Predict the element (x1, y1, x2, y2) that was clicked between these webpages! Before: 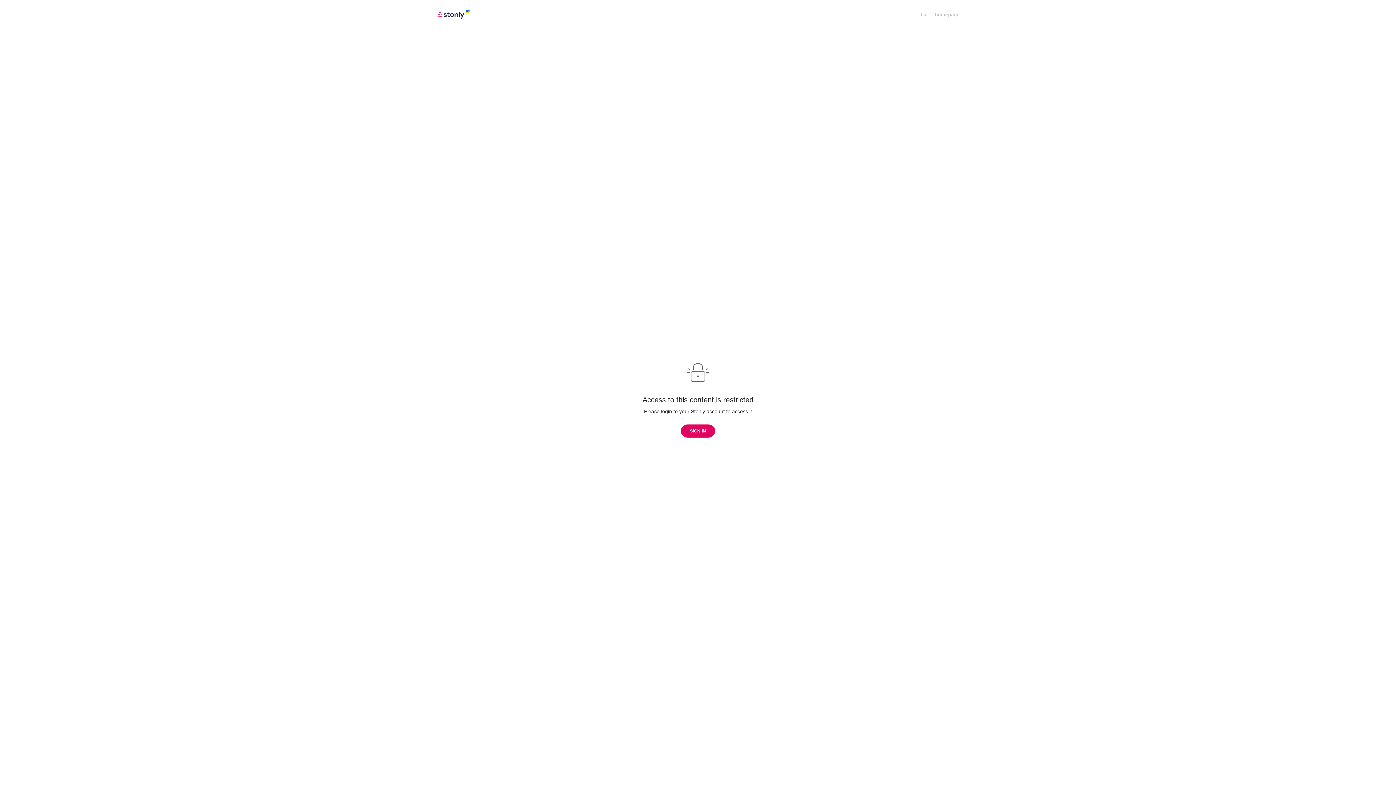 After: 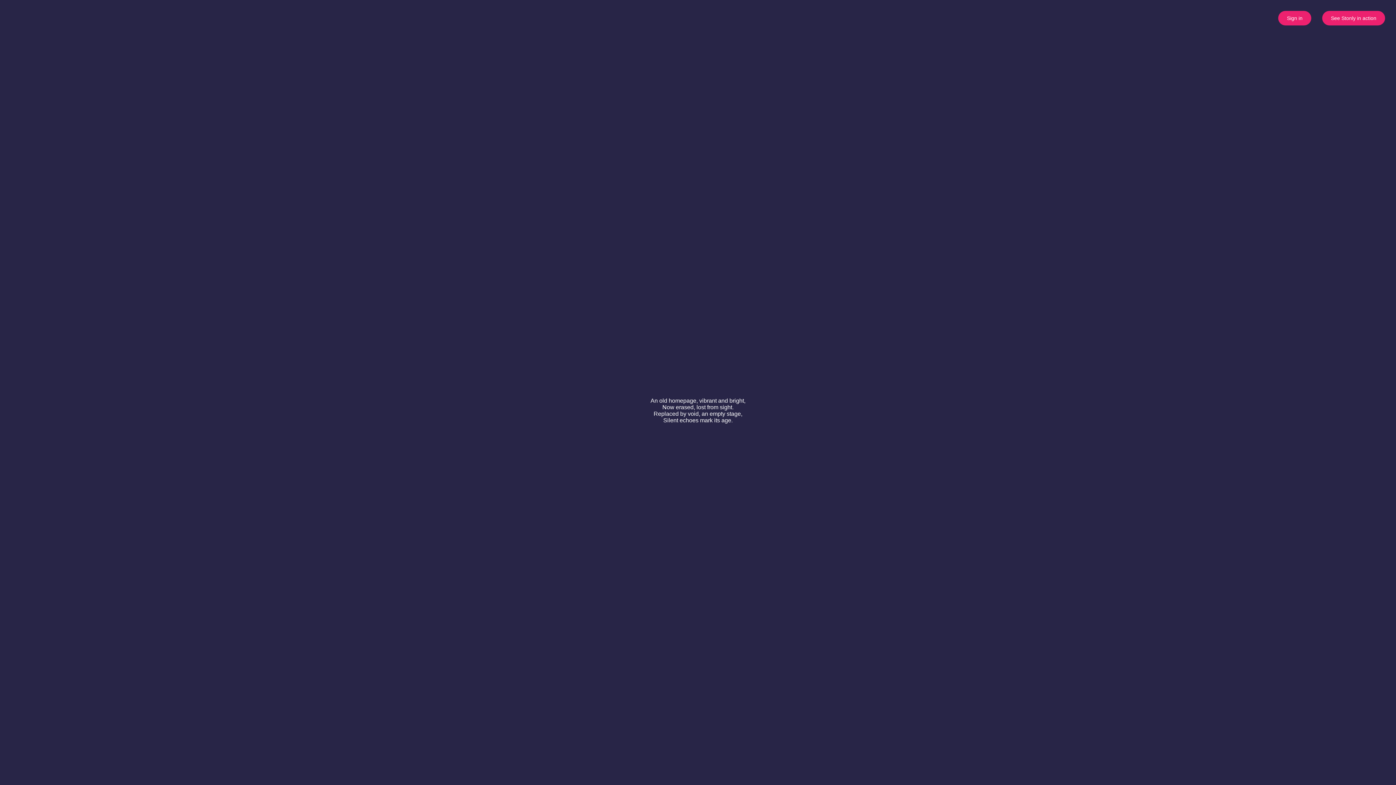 Action: label: Go to homepage bbox: (921, 11, 960, 17)